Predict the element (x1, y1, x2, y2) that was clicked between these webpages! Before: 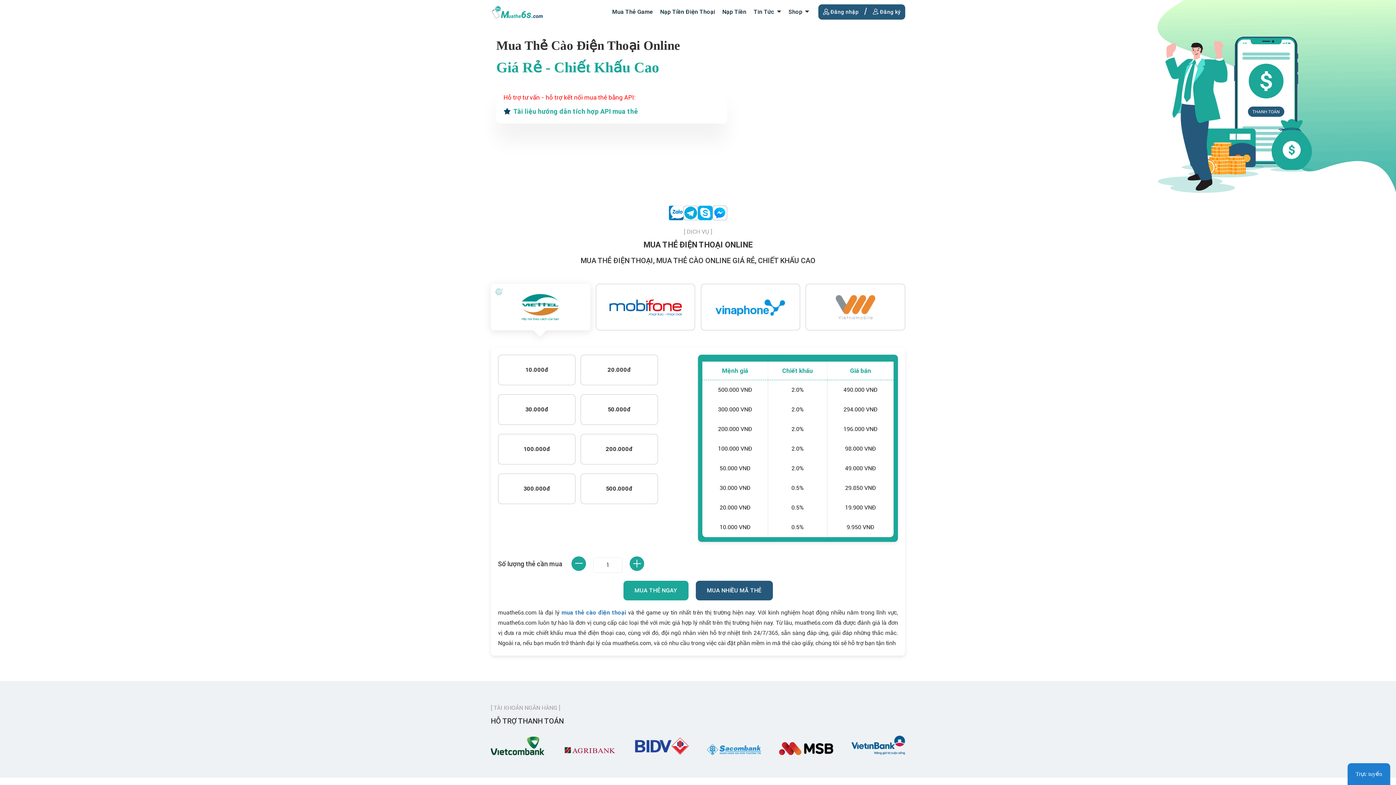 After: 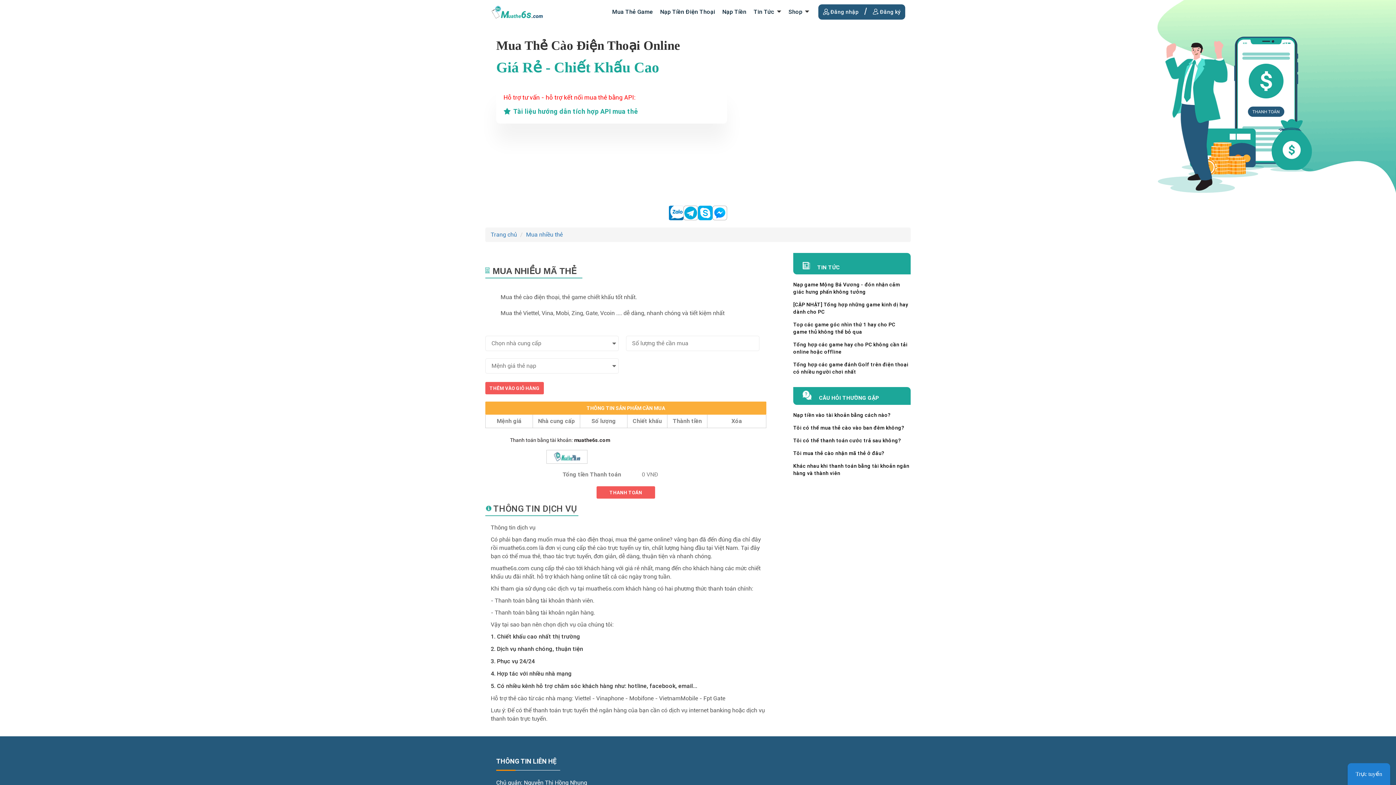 Action: bbox: (695, 581, 772, 600) label: MUA NHIỀU MÃ THẺ